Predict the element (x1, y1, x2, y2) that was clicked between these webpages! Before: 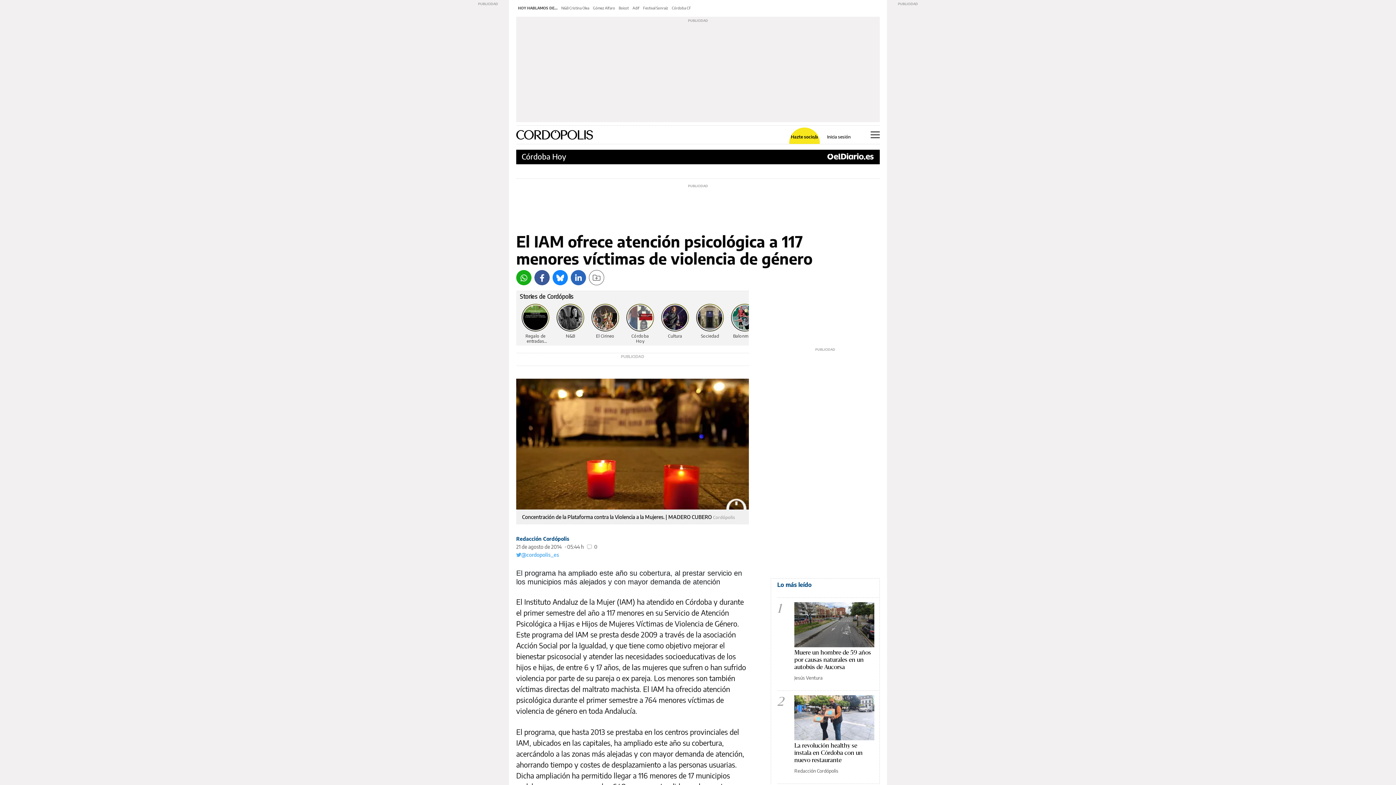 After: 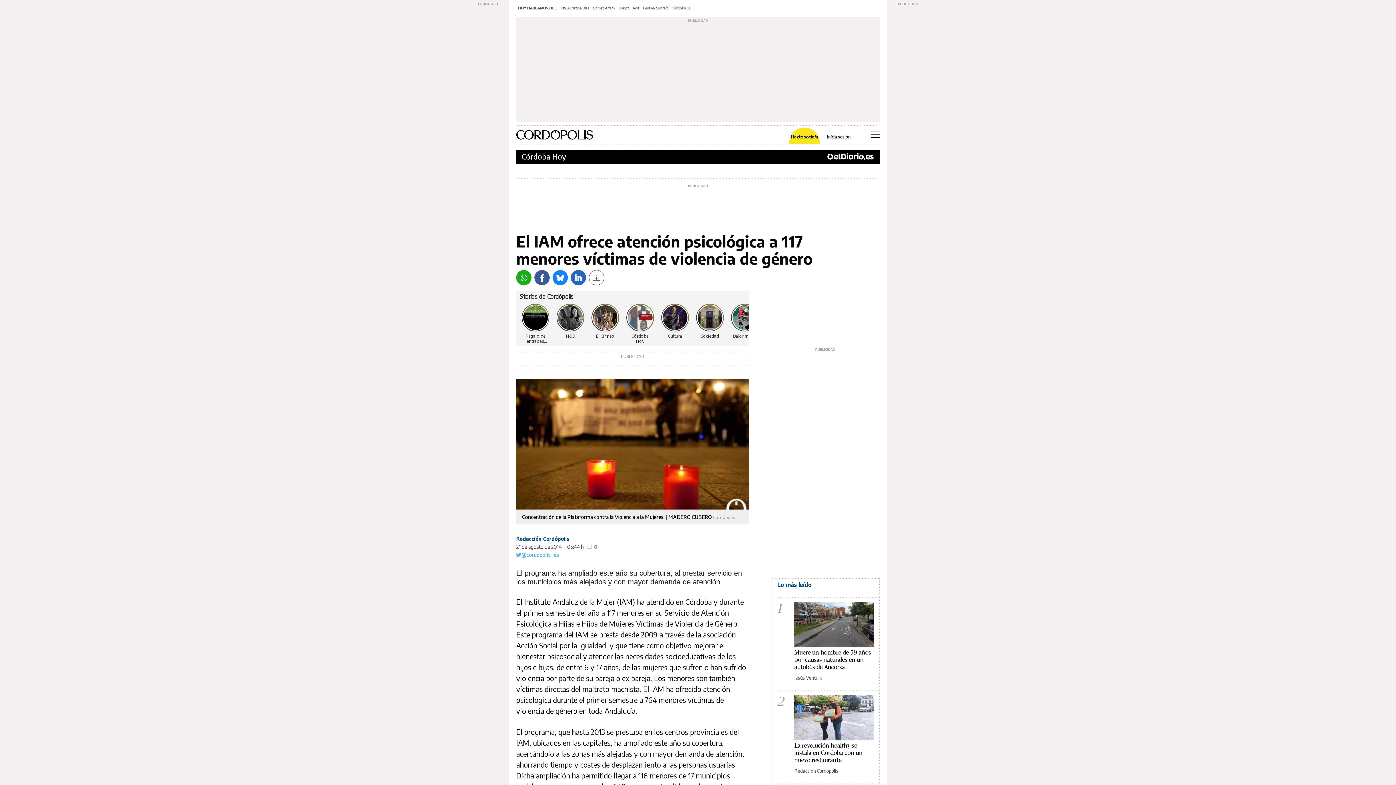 Action: bbox: (516, 270, 531, 285) label: Whatsapp